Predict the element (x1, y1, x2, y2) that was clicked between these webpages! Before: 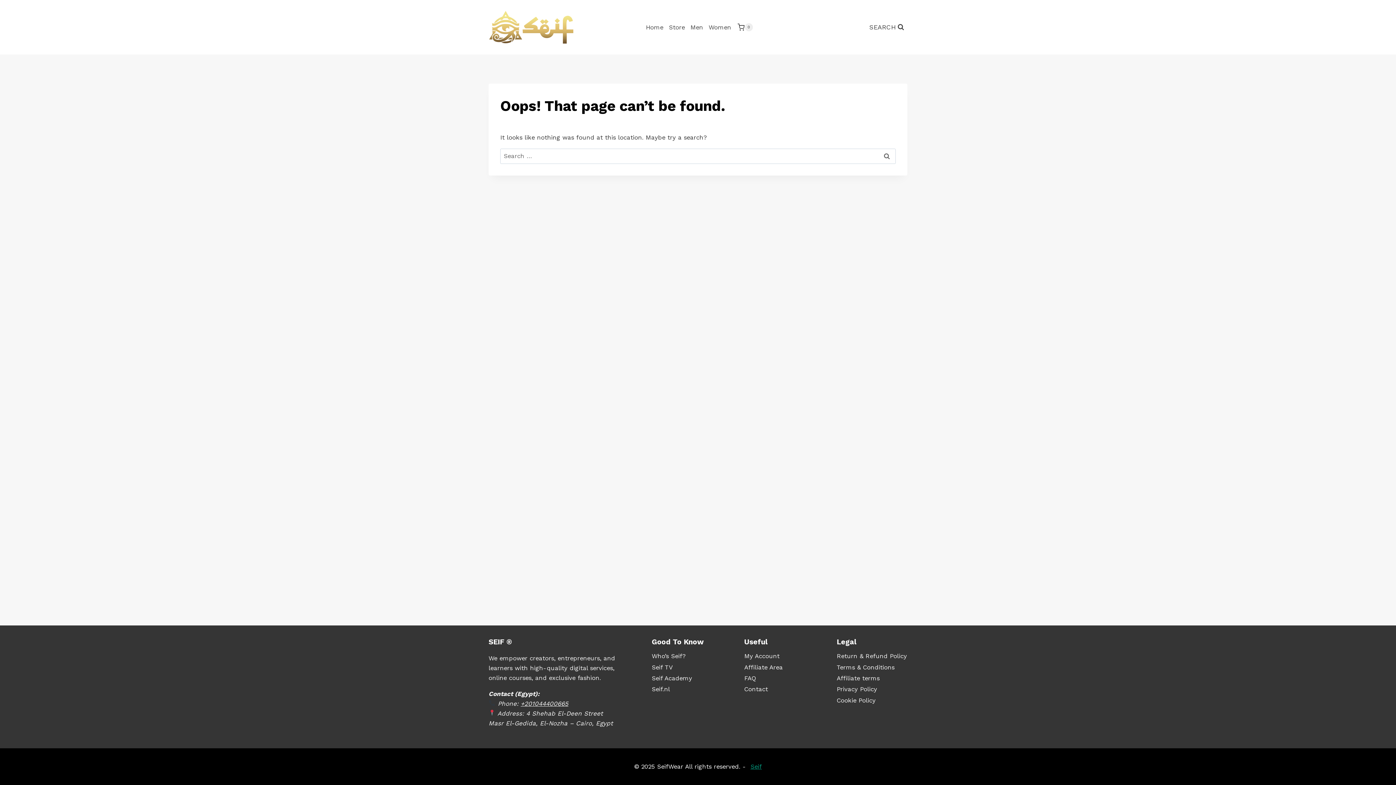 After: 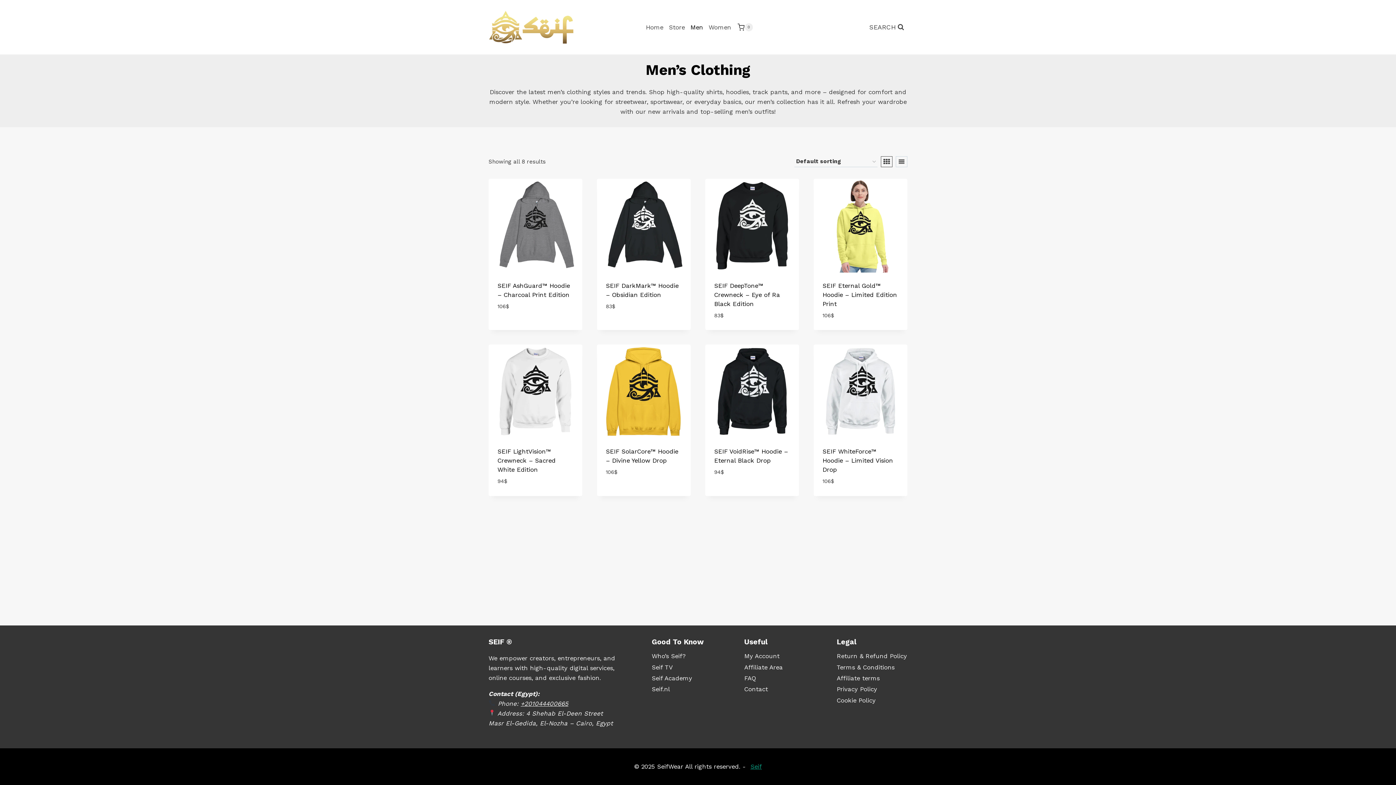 Action: bbox: (687, 18, 706, 35) label: Men